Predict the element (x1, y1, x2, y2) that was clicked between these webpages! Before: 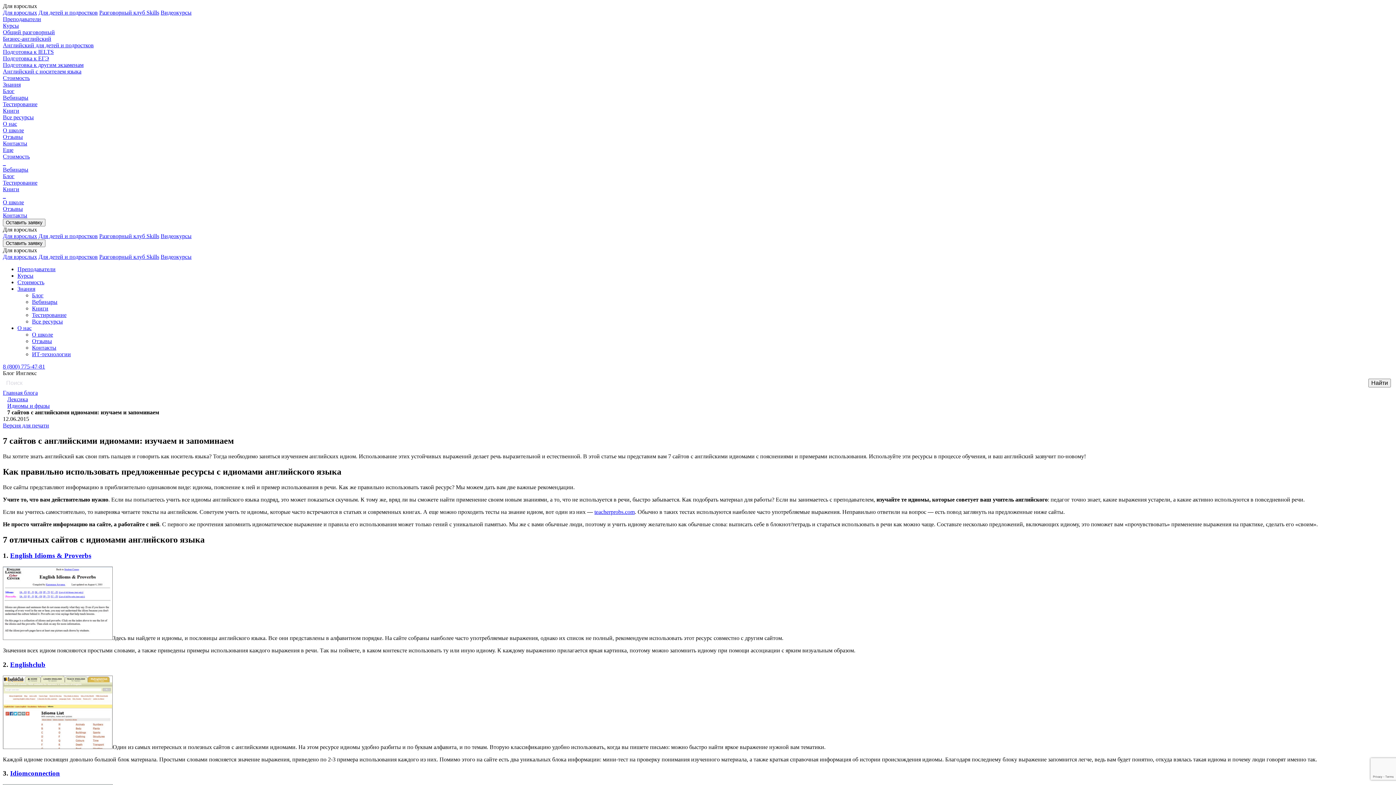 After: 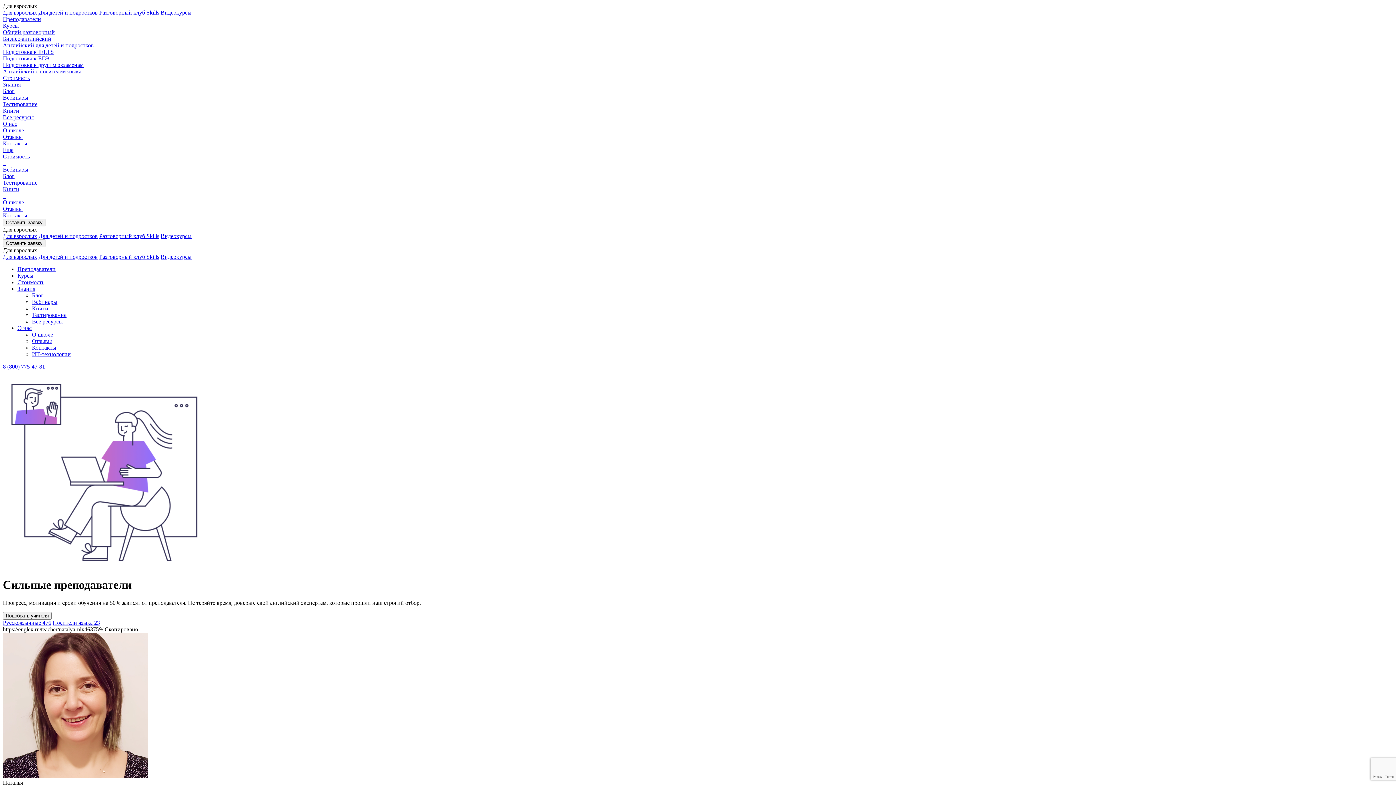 Action: label: Преподаватели bbox: (17, 266, 55, 272)